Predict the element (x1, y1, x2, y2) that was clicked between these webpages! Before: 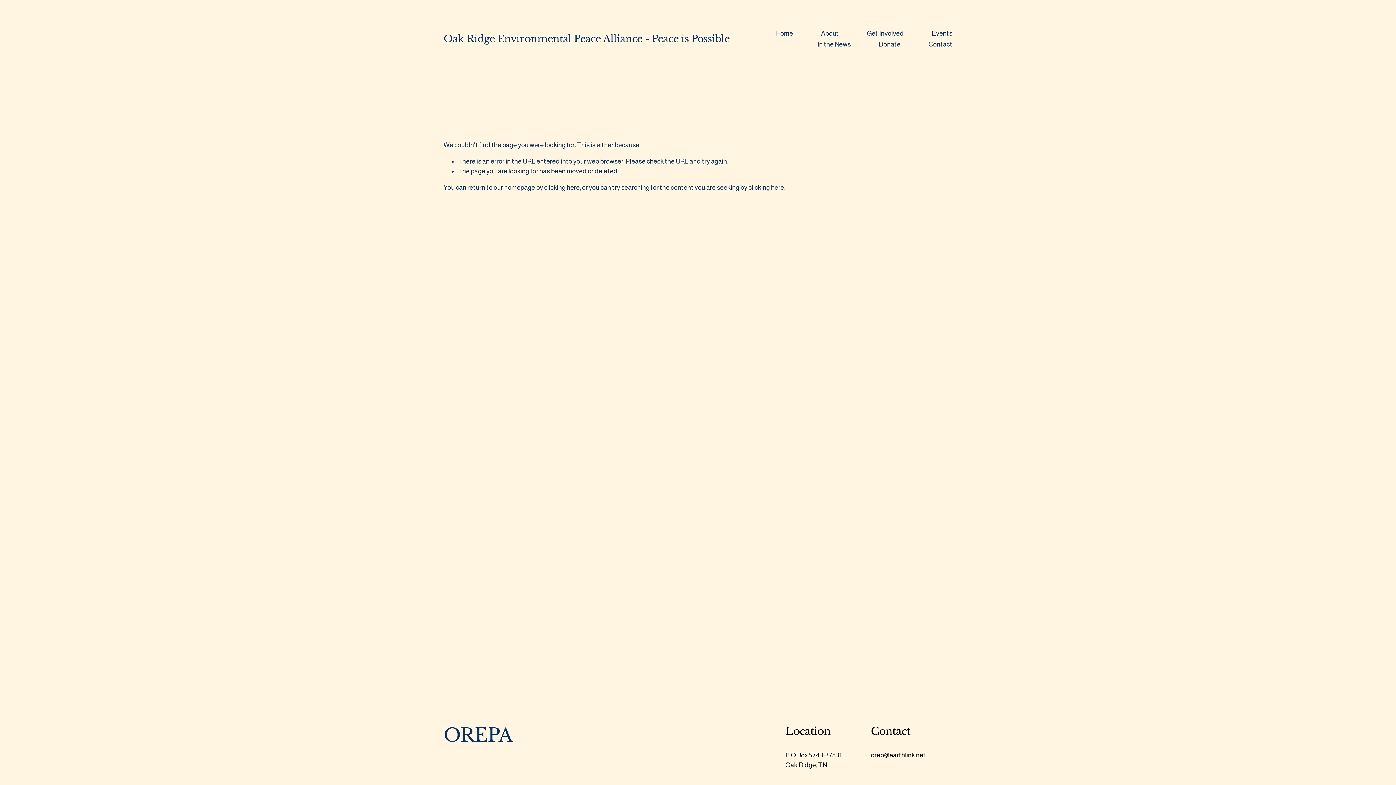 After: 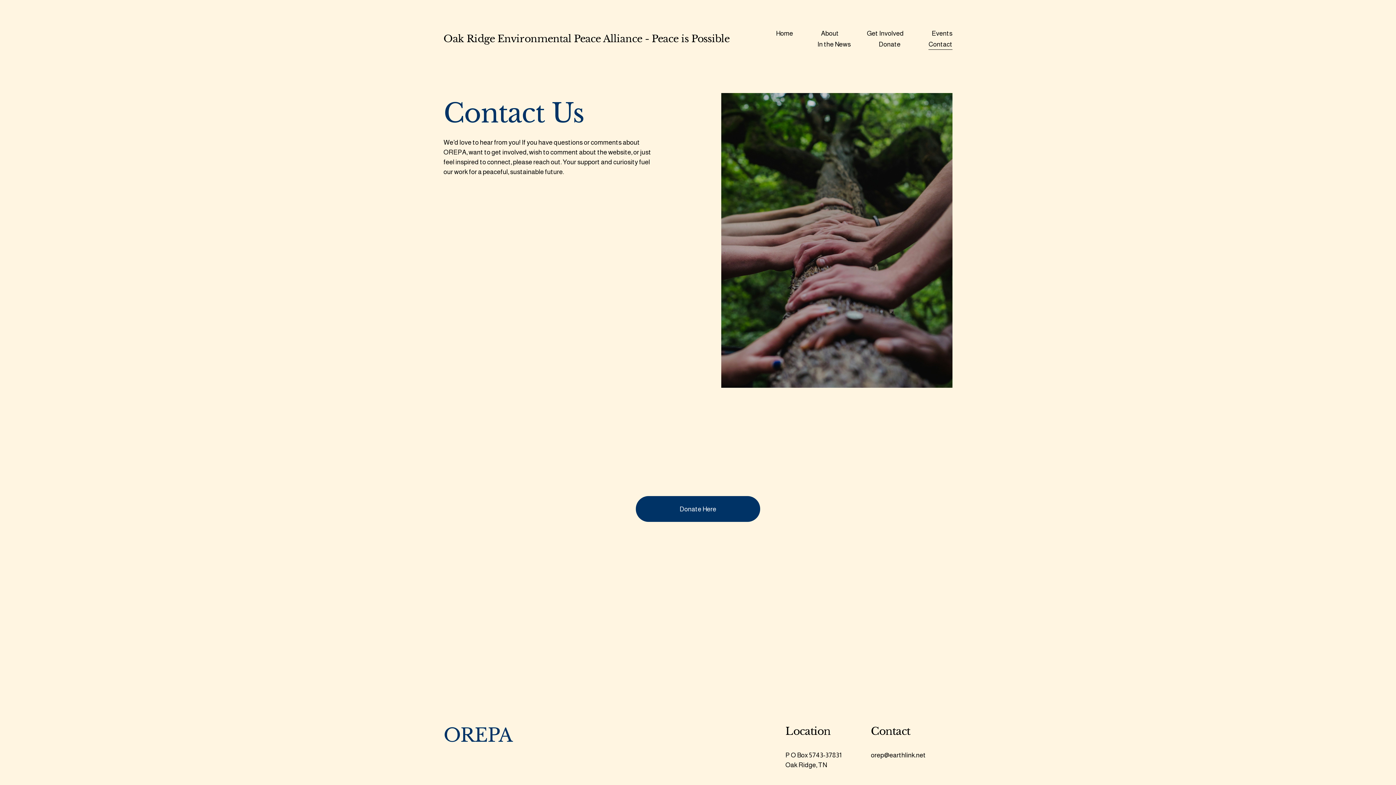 Action: bbox: (928, 39, 952, 50) label: Contact